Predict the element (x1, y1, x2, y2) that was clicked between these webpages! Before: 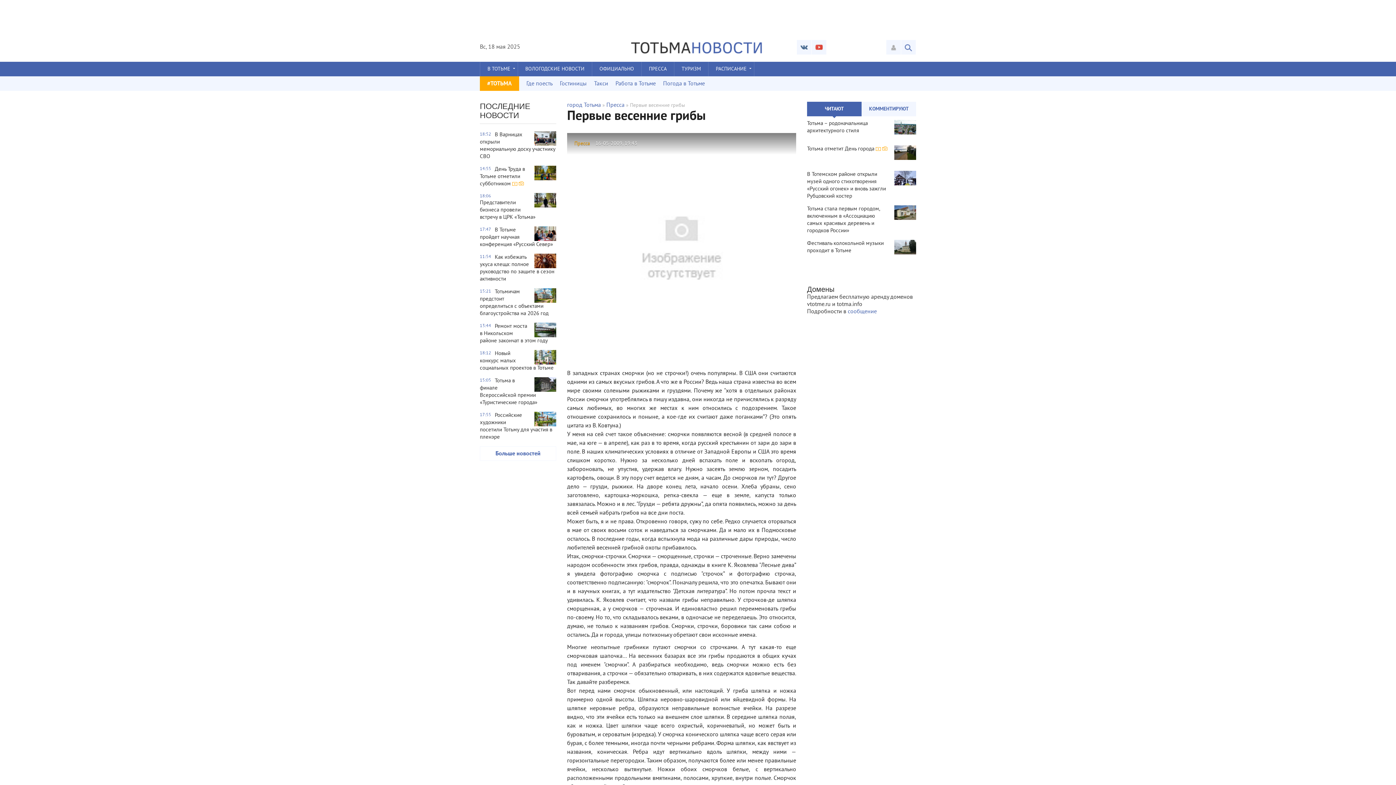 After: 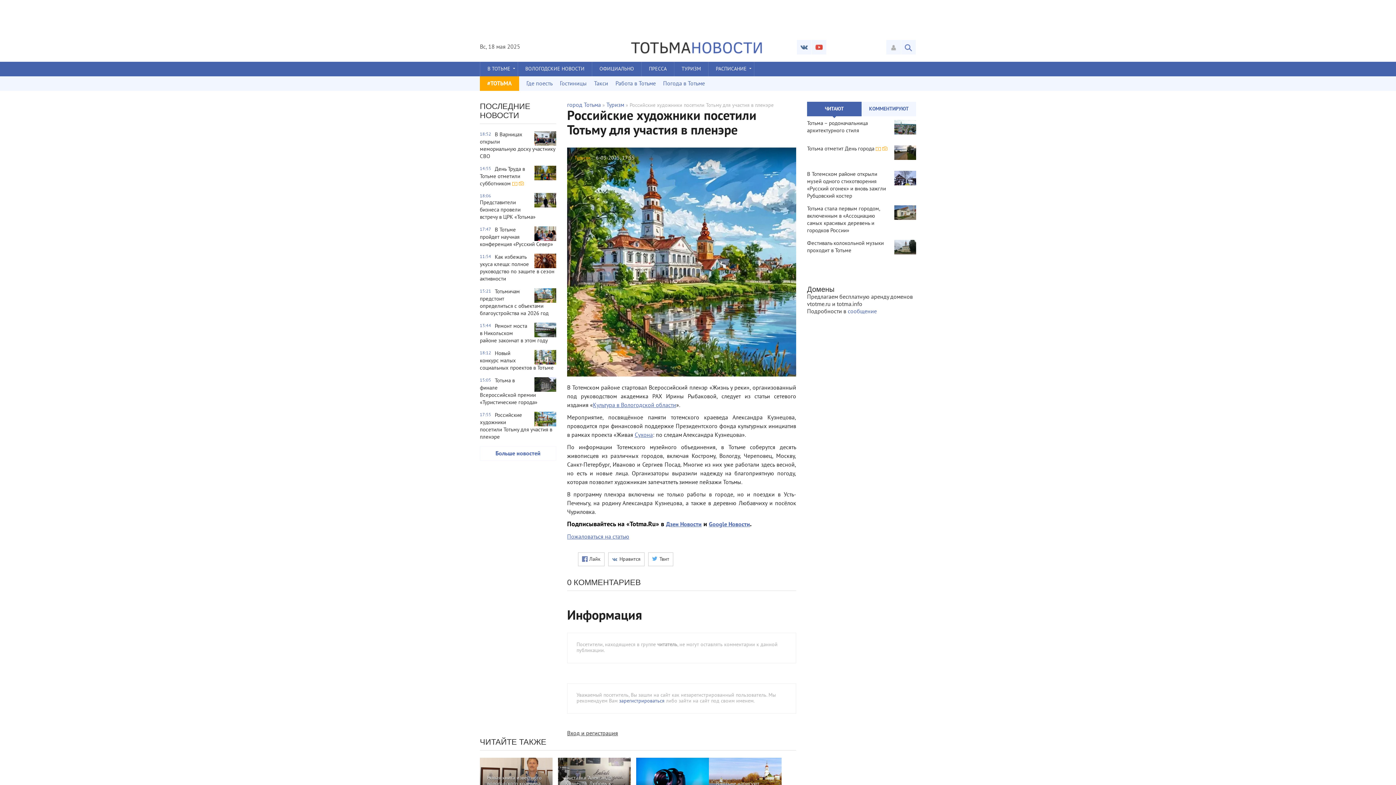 Action: label: 17:55
Российские художники посетили Тотьму для участия в пленэре bbox: (480, 412, 556, 441)